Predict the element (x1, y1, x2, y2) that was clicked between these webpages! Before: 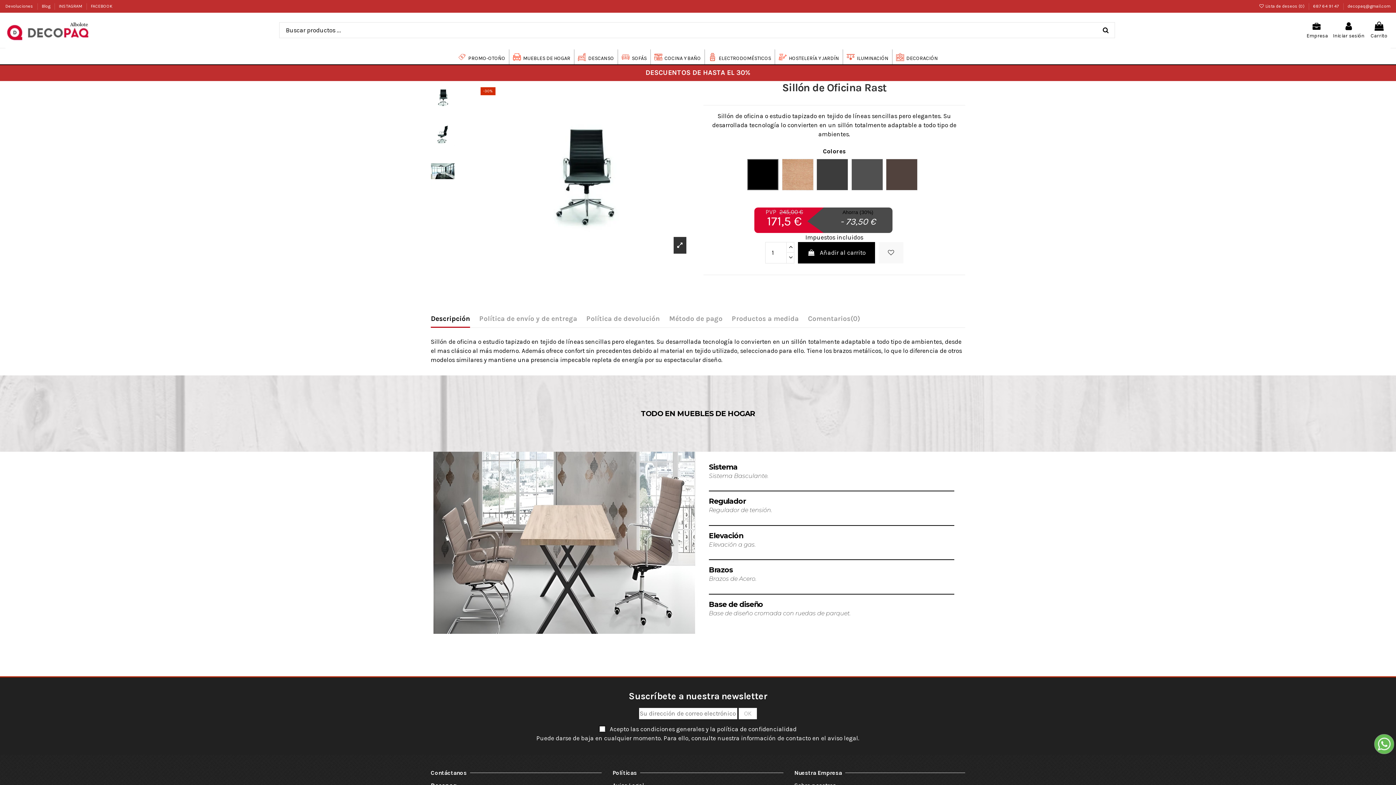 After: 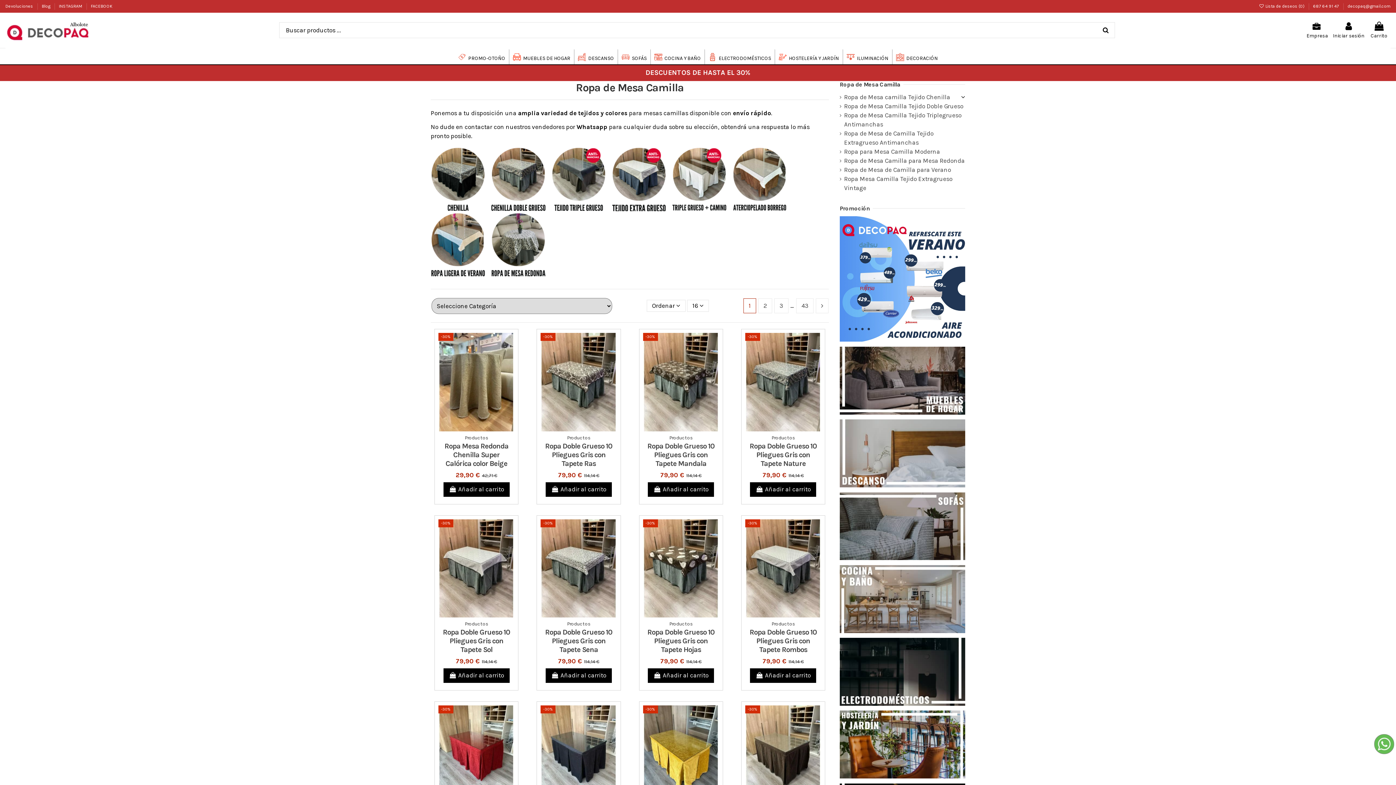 Action: bbox: (454, 49, 509, 64) label: PROMO-OTOÑO